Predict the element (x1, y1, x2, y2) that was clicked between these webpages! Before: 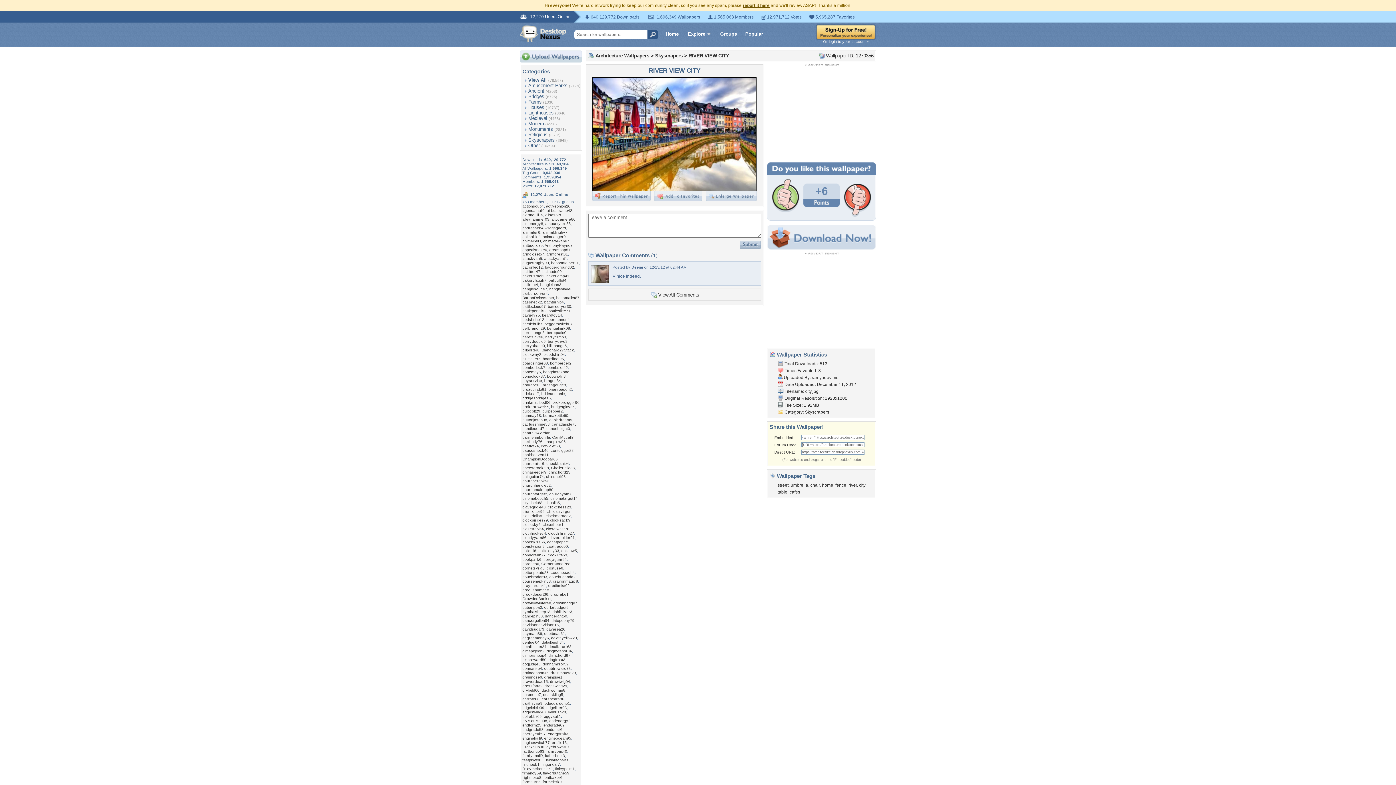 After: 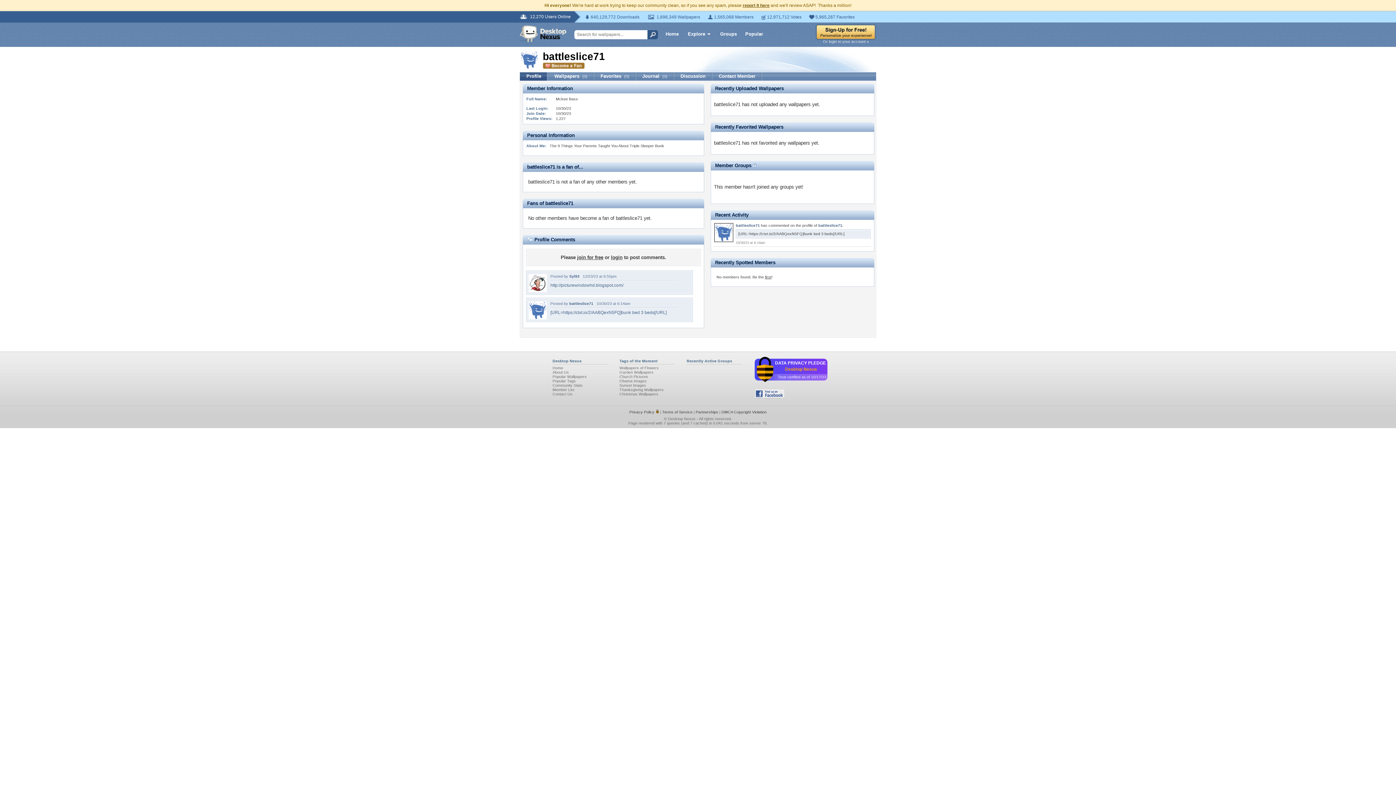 Action: bbox: (548, 308, 570, 313) label: battleslice71